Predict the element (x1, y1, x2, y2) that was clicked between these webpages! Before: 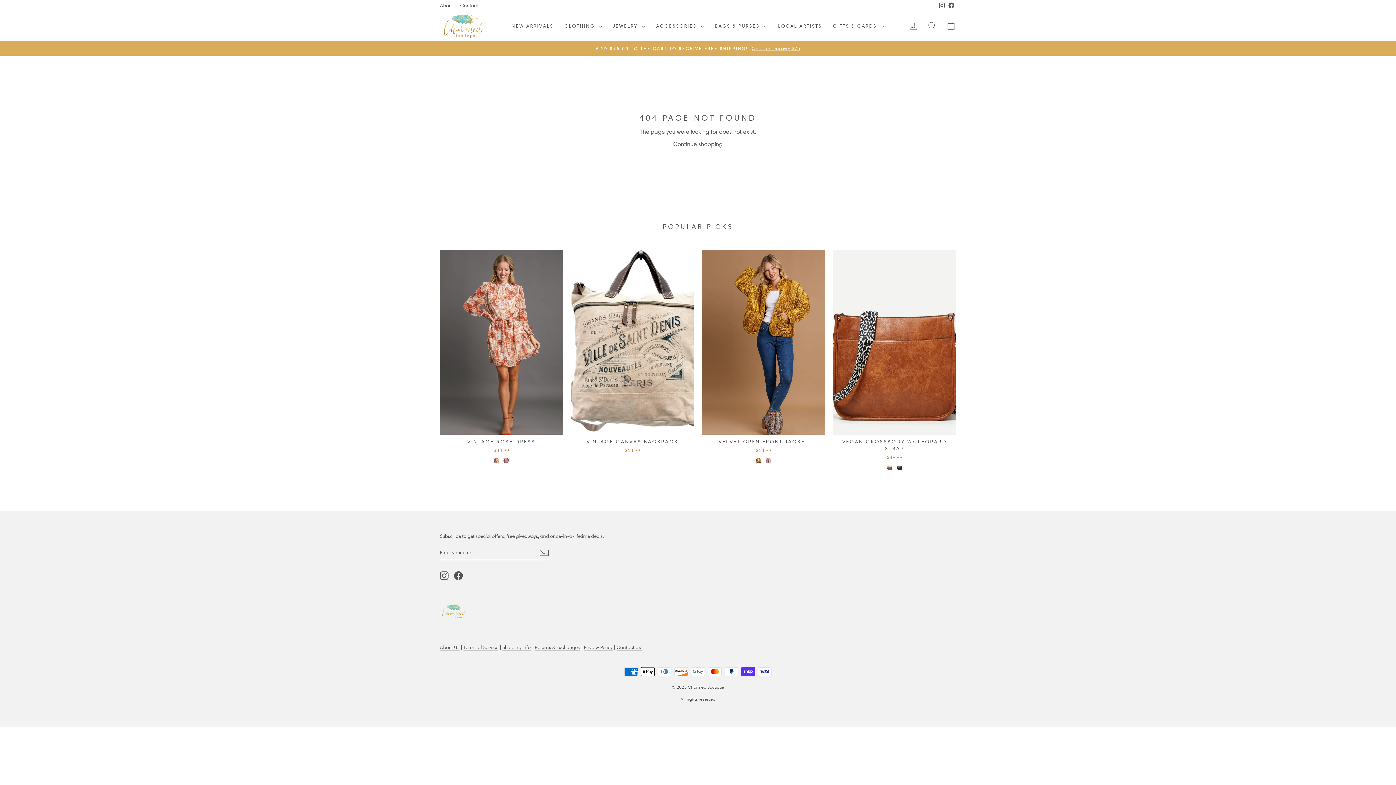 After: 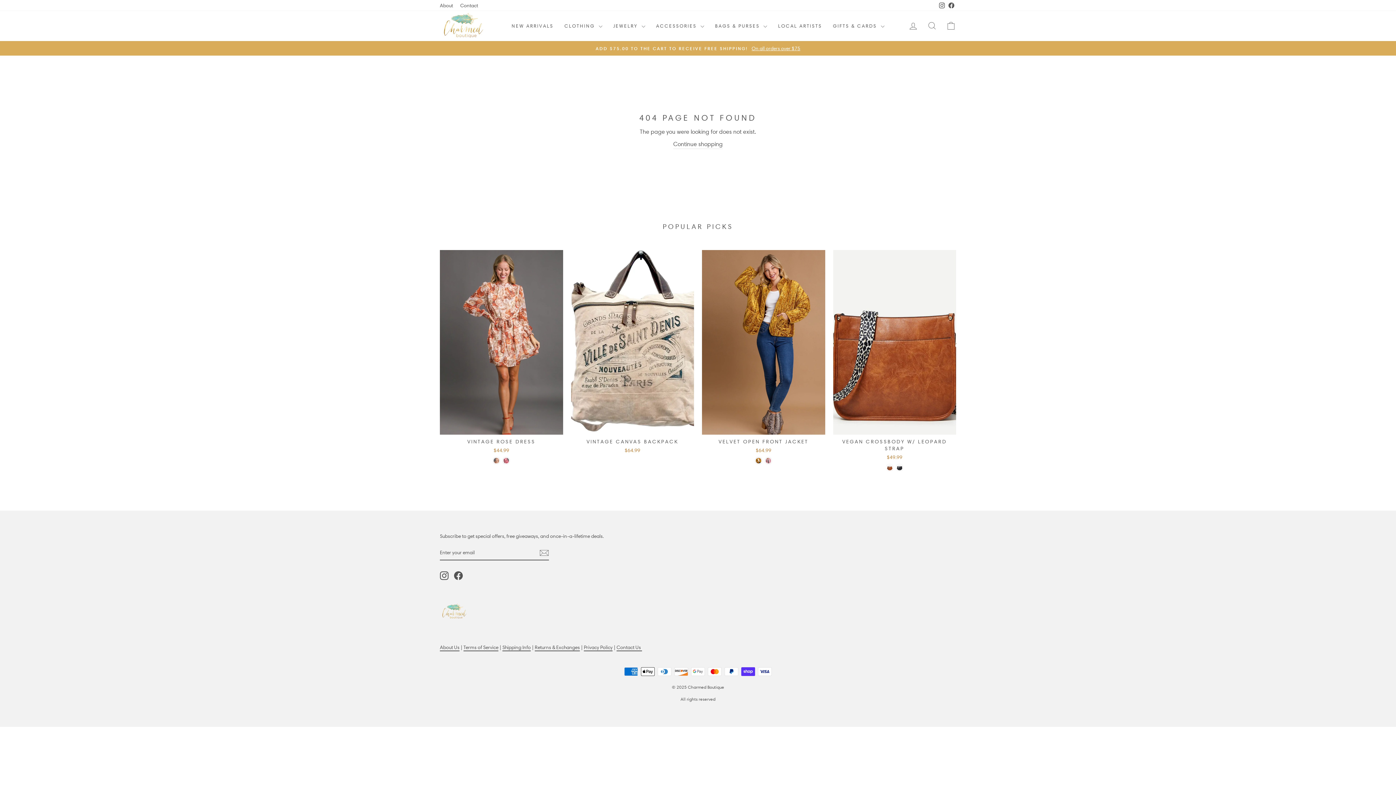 Action: bbox: (937, 0, 946, 10) label: Instagram